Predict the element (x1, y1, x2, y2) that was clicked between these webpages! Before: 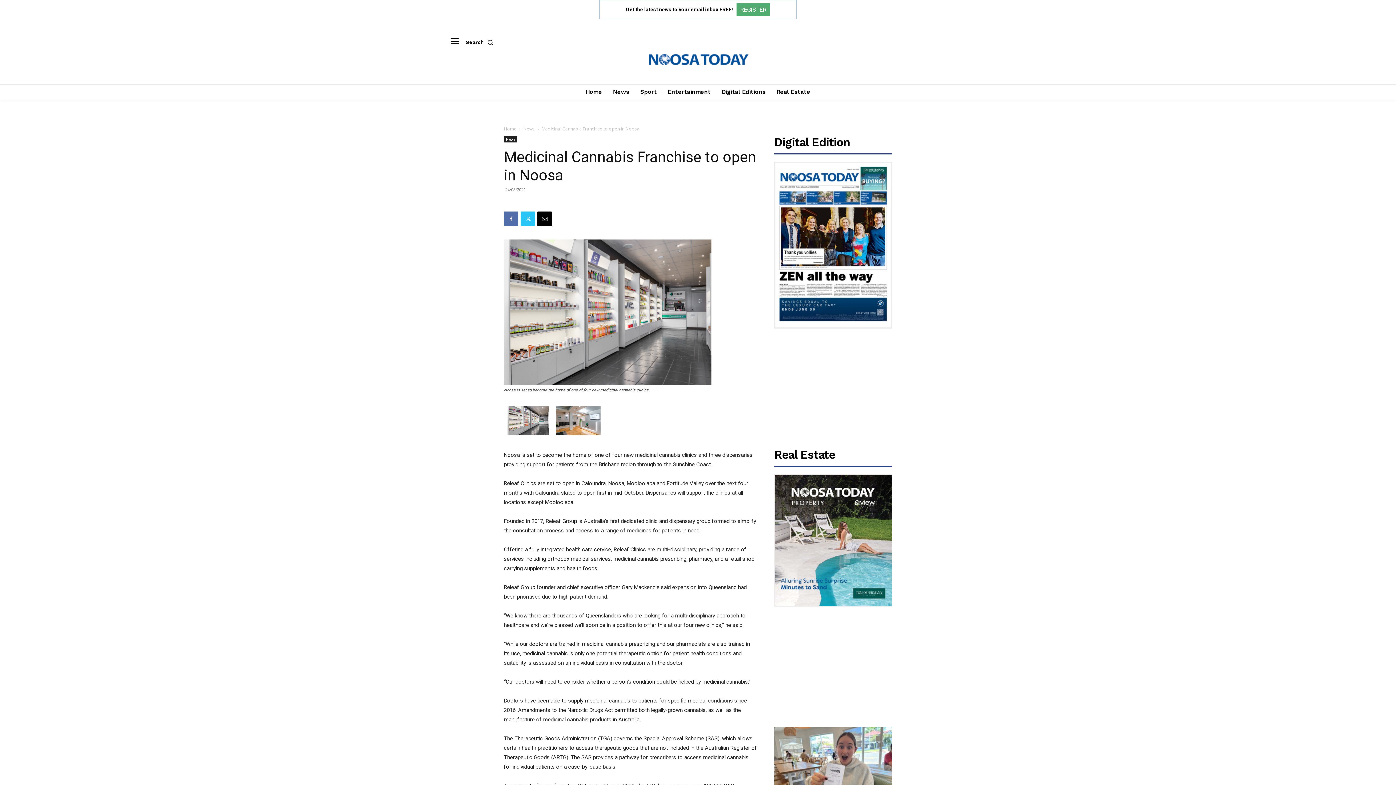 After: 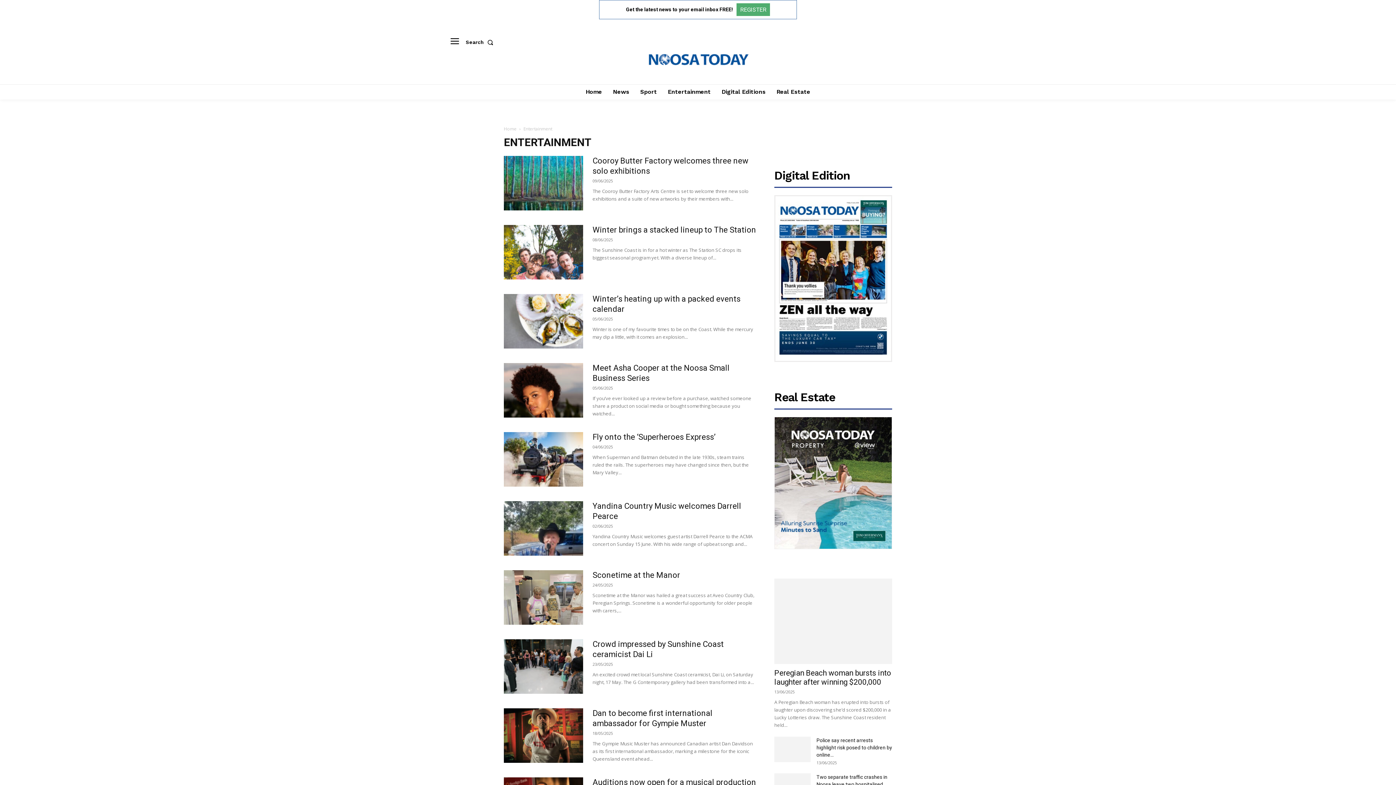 Action: bbox: (664, 84, 714, 99) label: Entertainment